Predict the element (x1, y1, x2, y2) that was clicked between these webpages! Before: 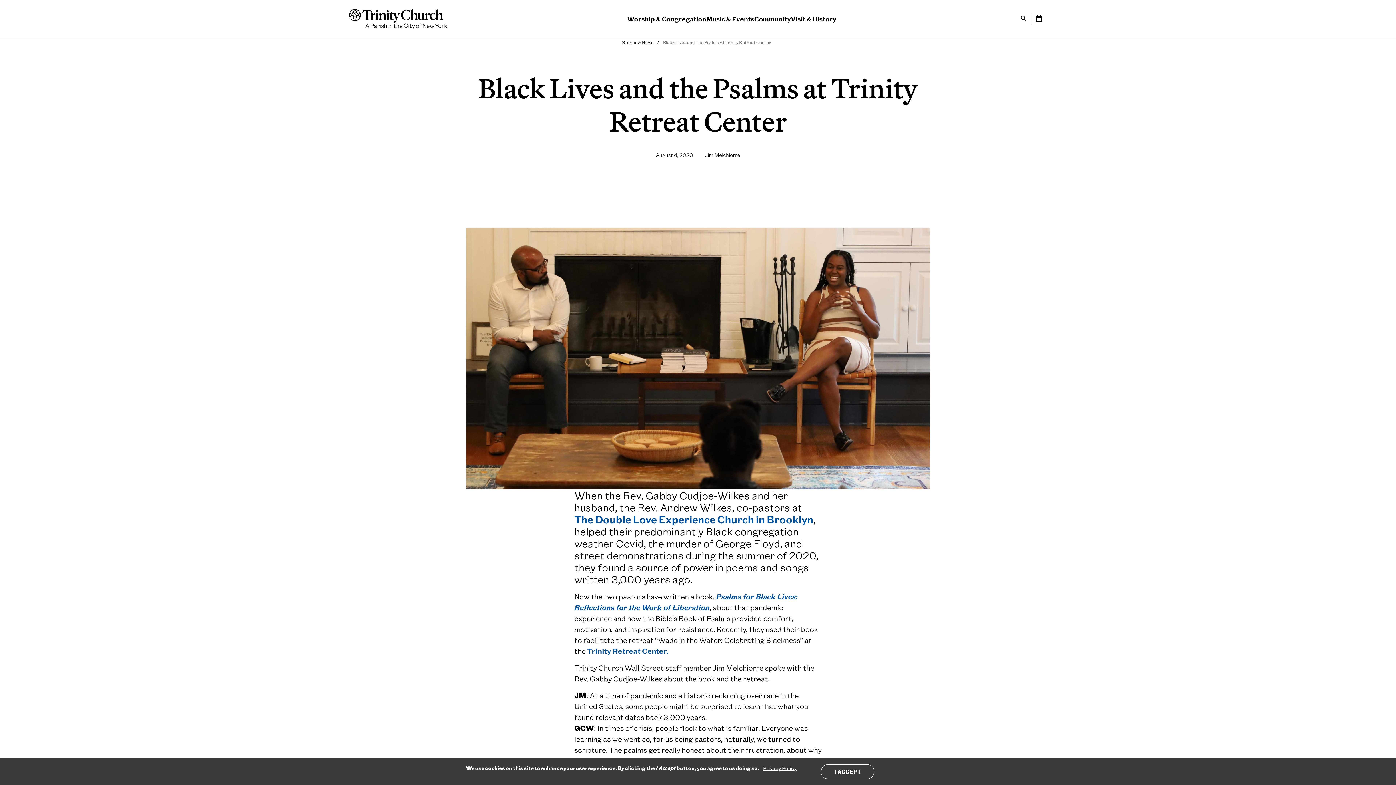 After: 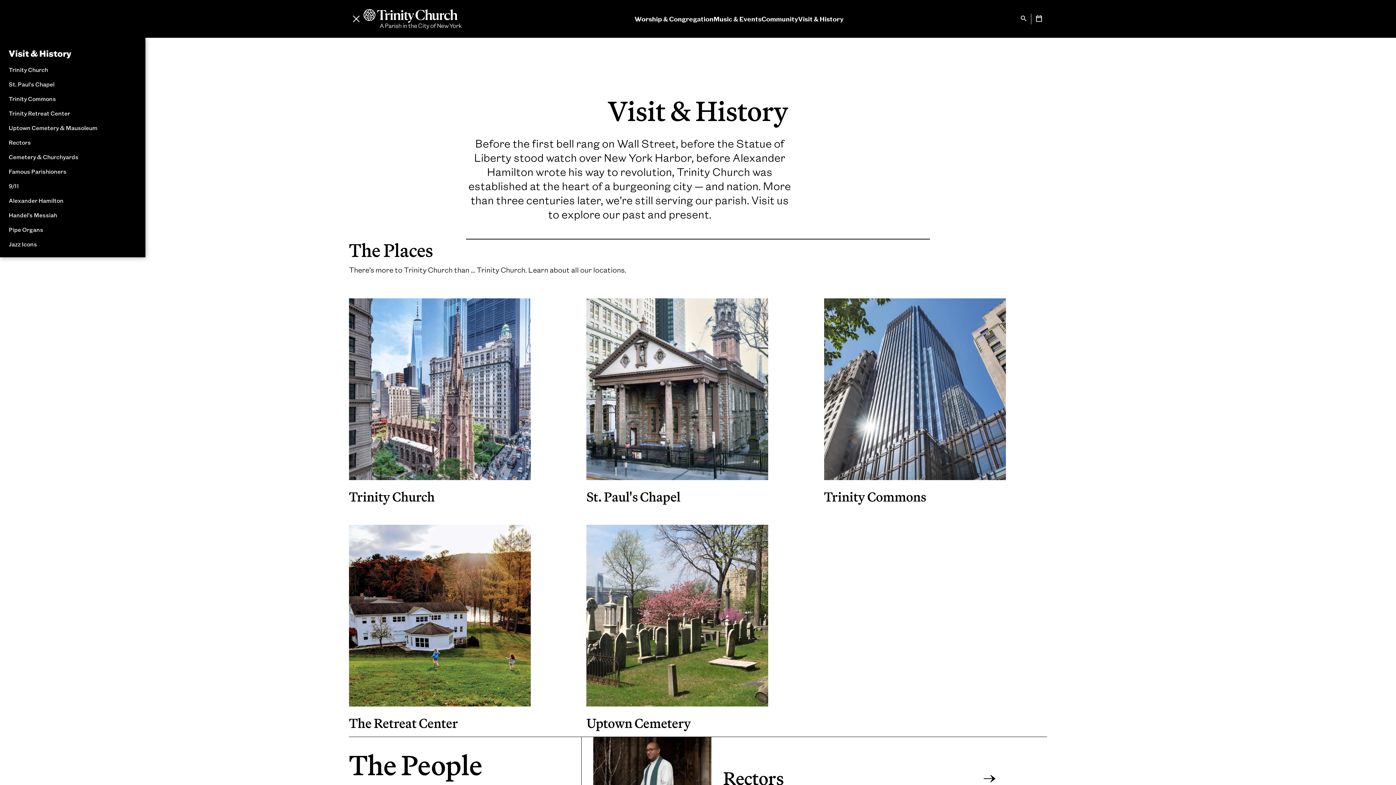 Action: bbox: (791, 15, 836, 22) label: Visit & History